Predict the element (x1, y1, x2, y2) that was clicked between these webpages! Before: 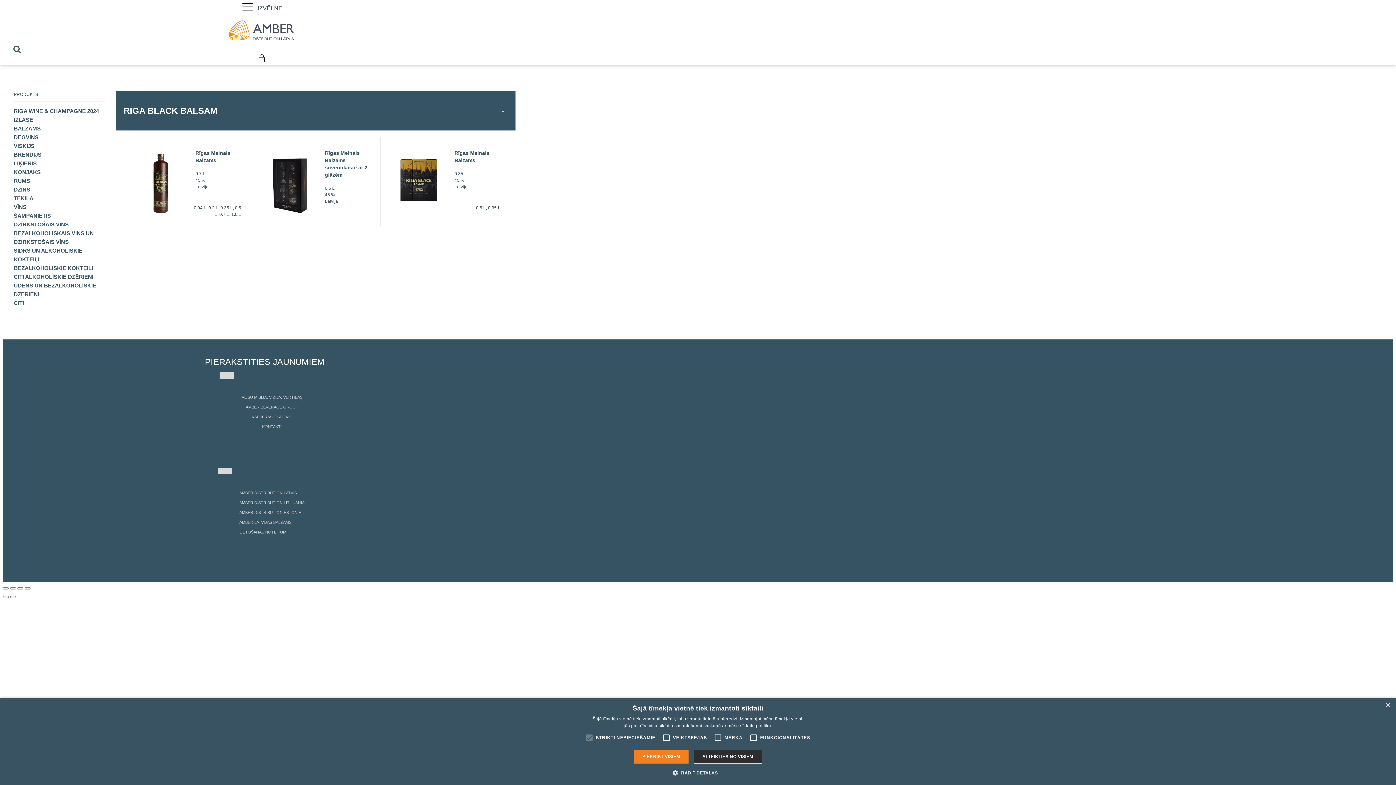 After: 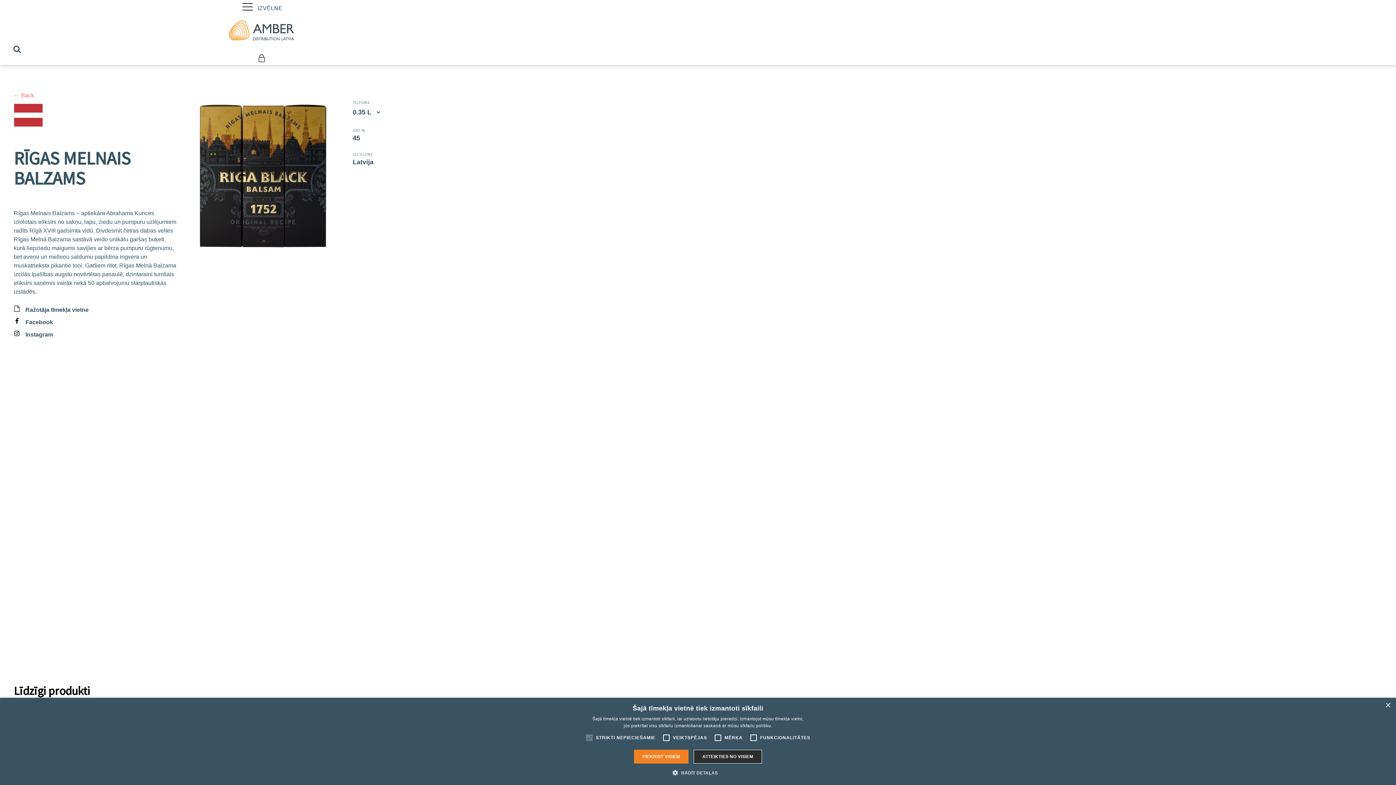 Action: label: Rīgas Melnais Balzams
0.35 L
45 %
Latvija

0.5 L, 0.35 L bbox: (384, 140, 506, 220)